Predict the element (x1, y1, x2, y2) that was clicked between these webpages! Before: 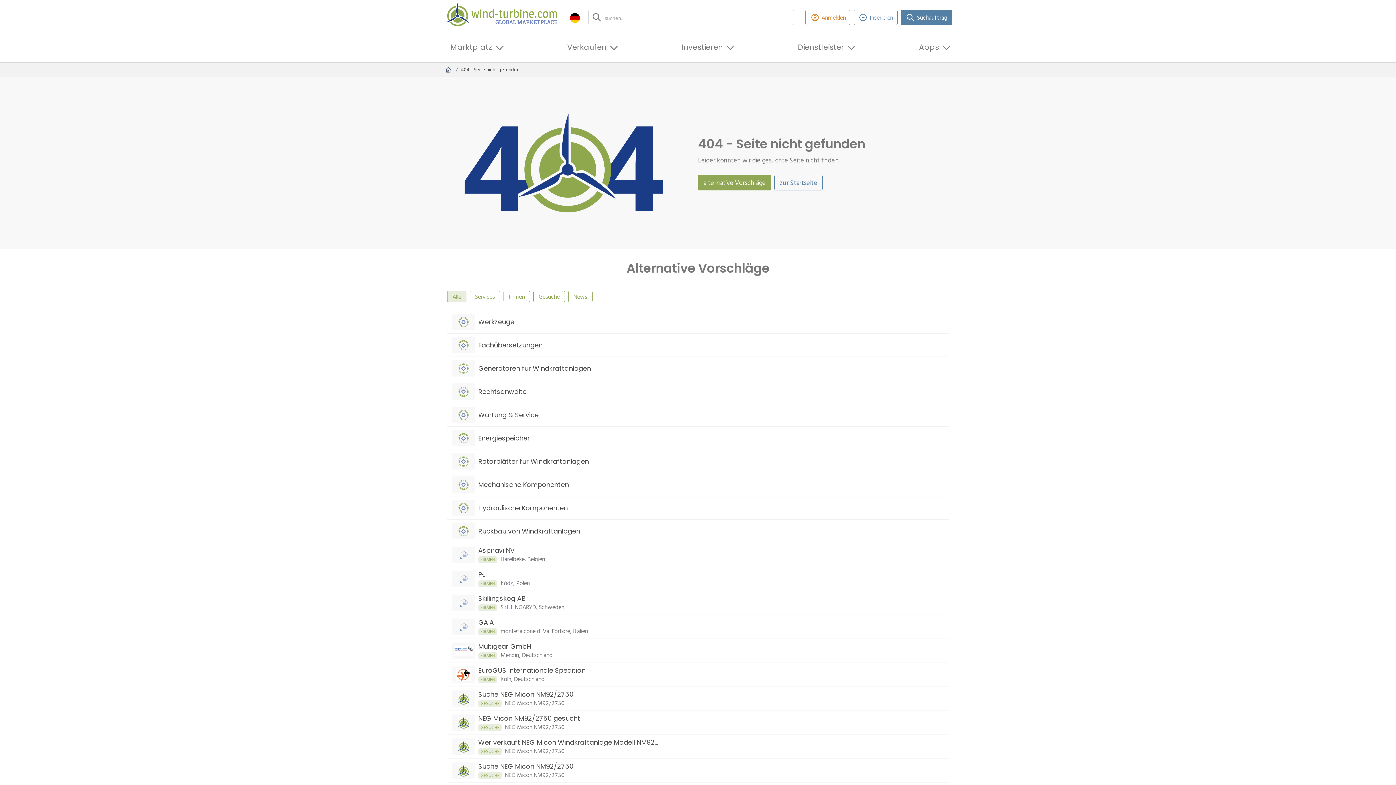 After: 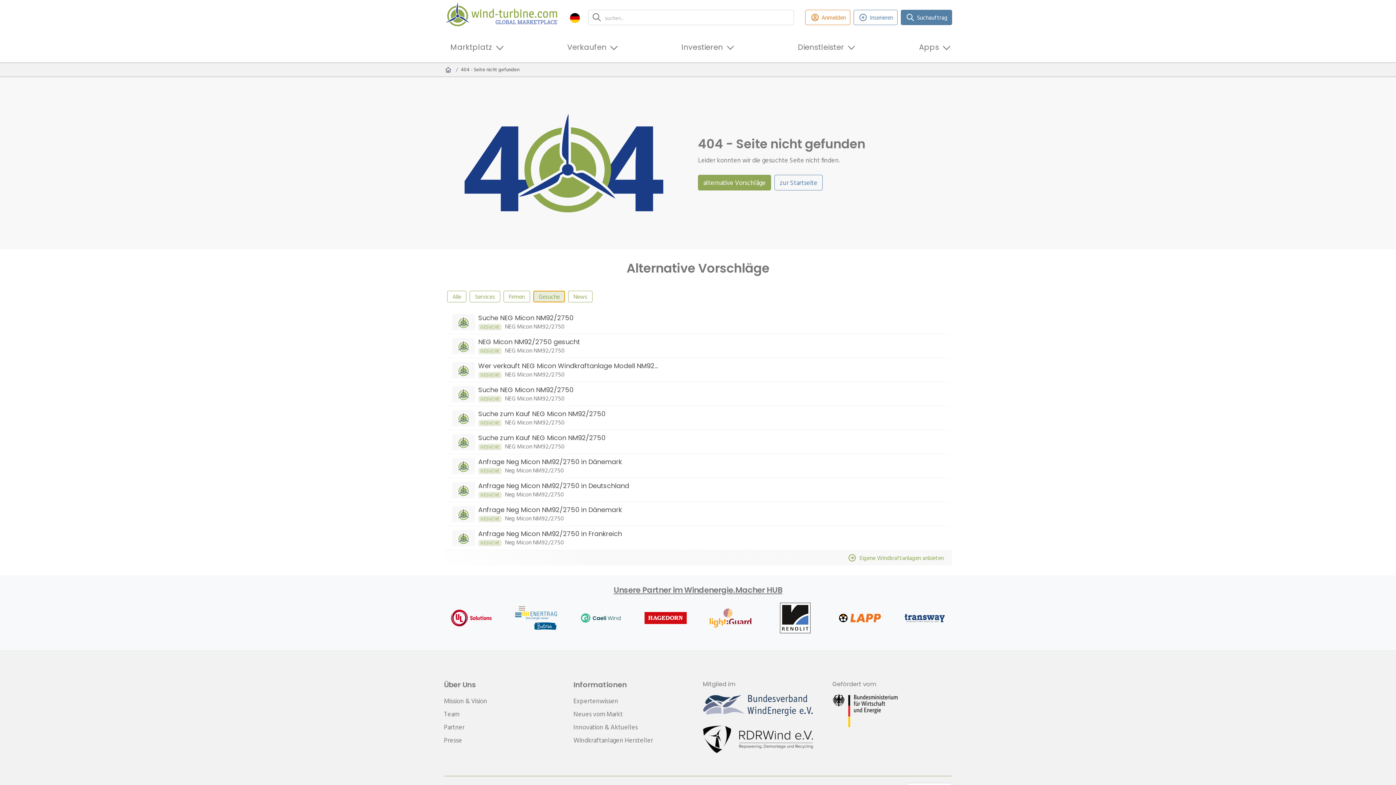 Action: label: Gesuche bbox: (533, 290, 565, 302)